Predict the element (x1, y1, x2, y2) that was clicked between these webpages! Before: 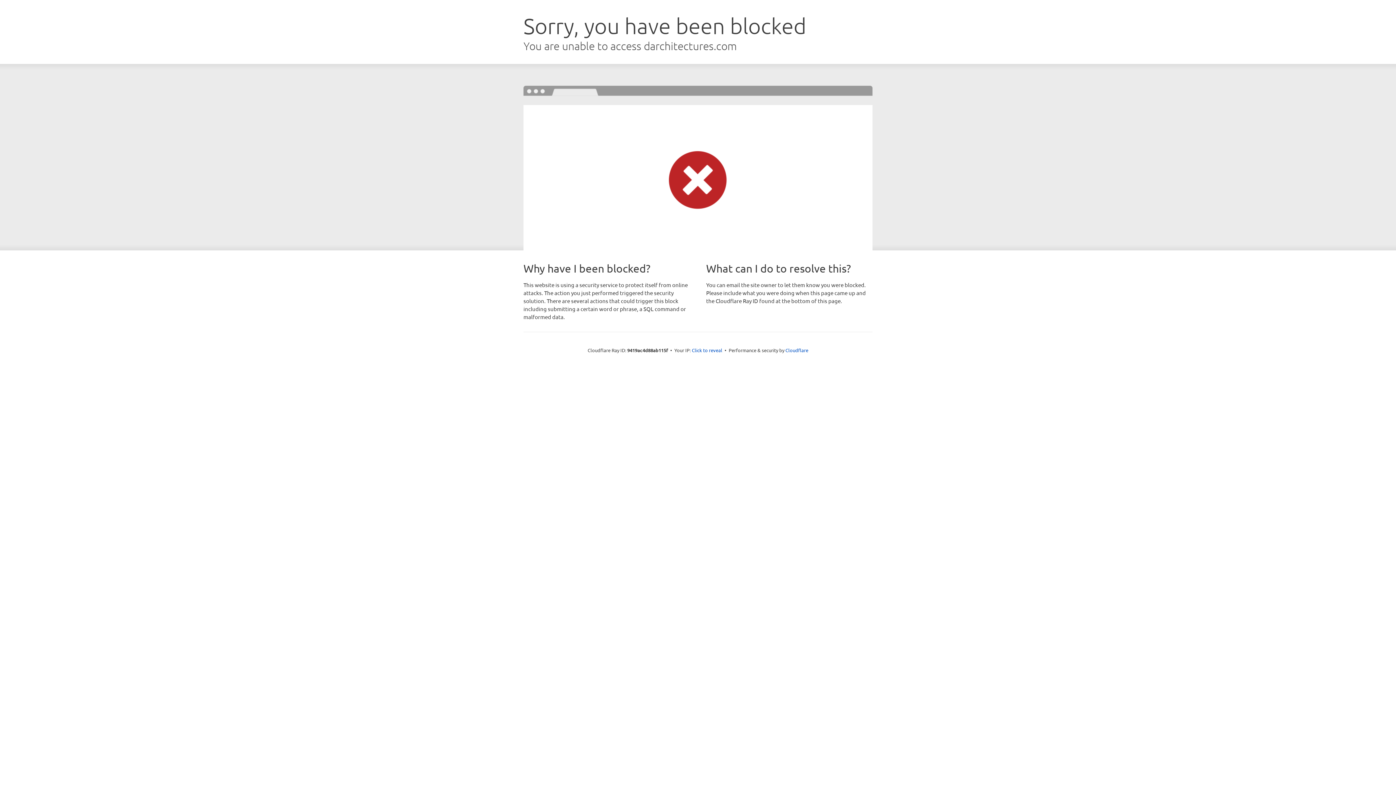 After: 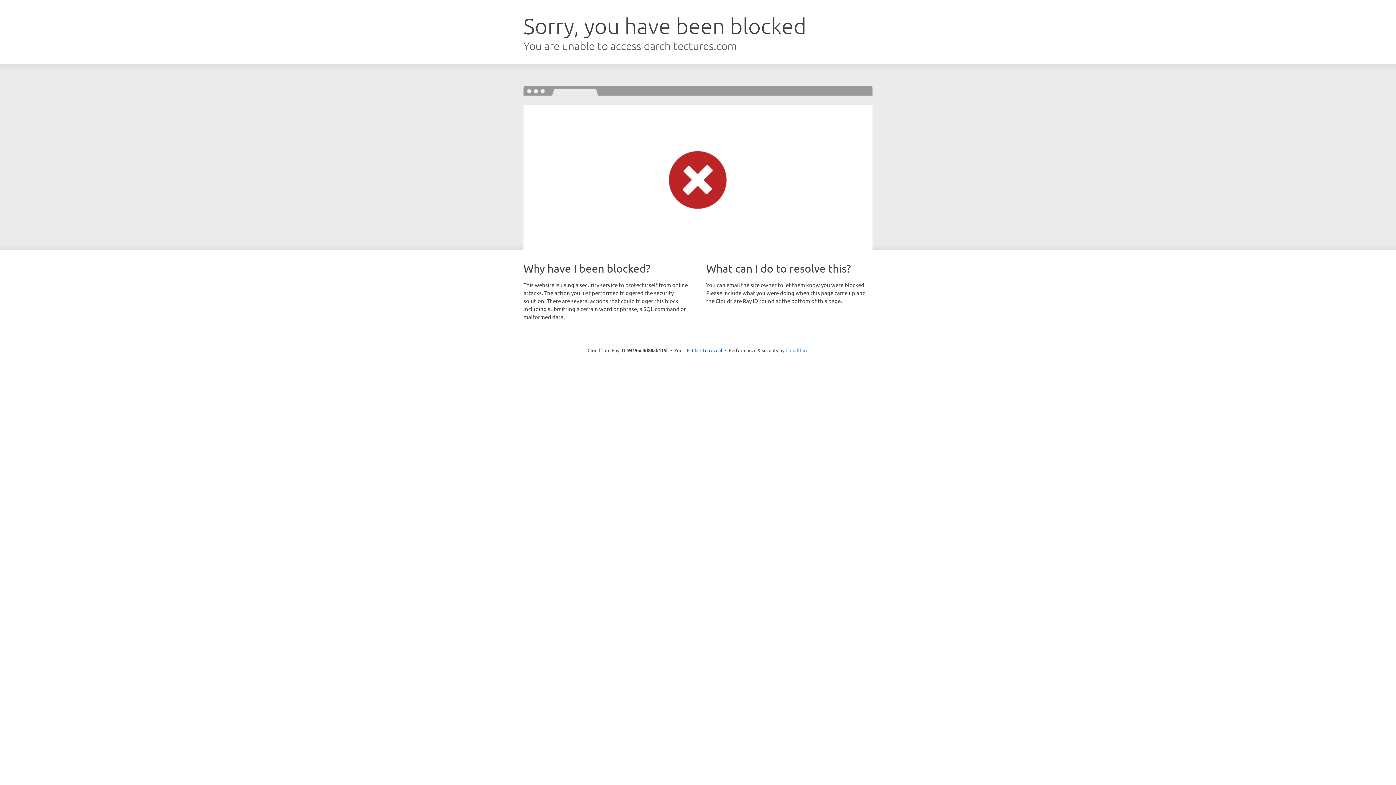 Action: bbox: (785, 347, 808, 353) label: Cloudflare